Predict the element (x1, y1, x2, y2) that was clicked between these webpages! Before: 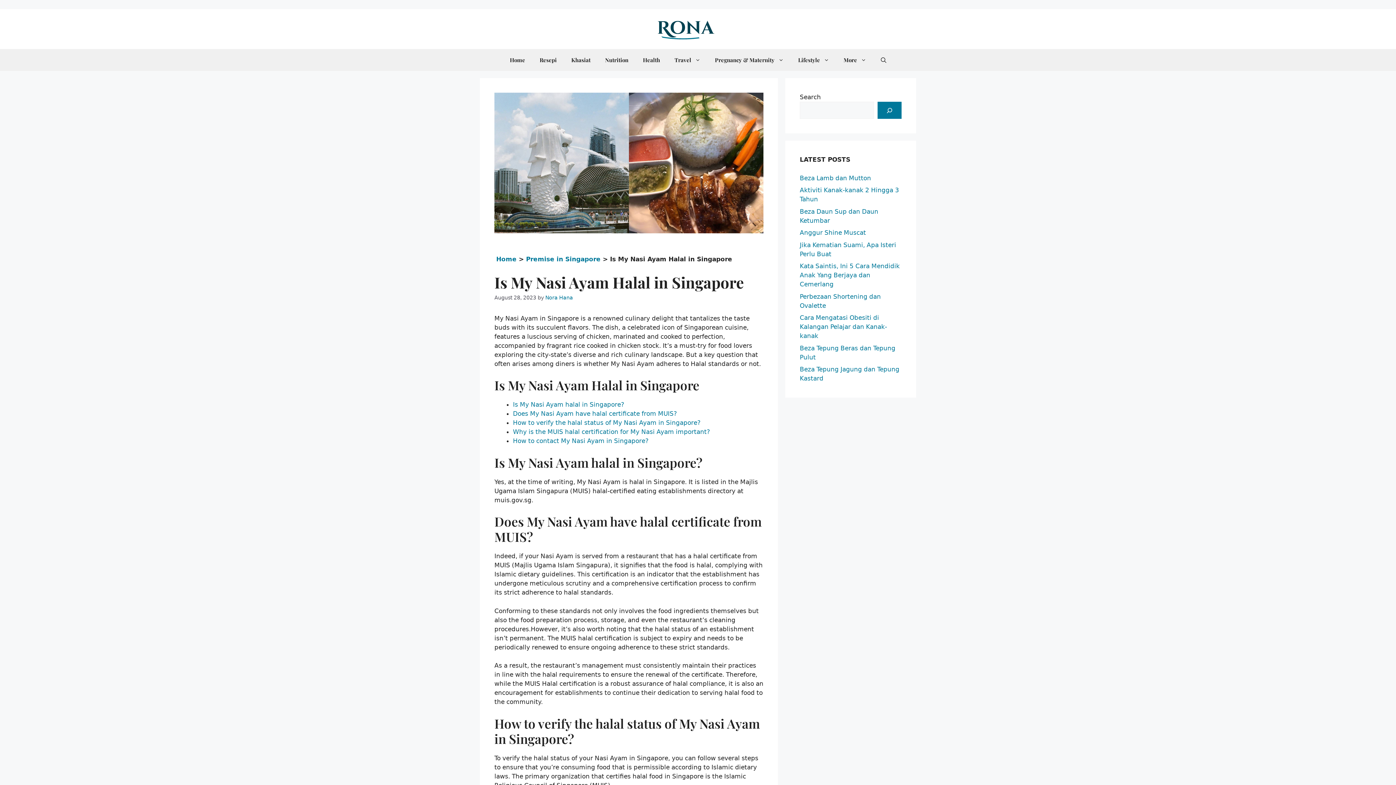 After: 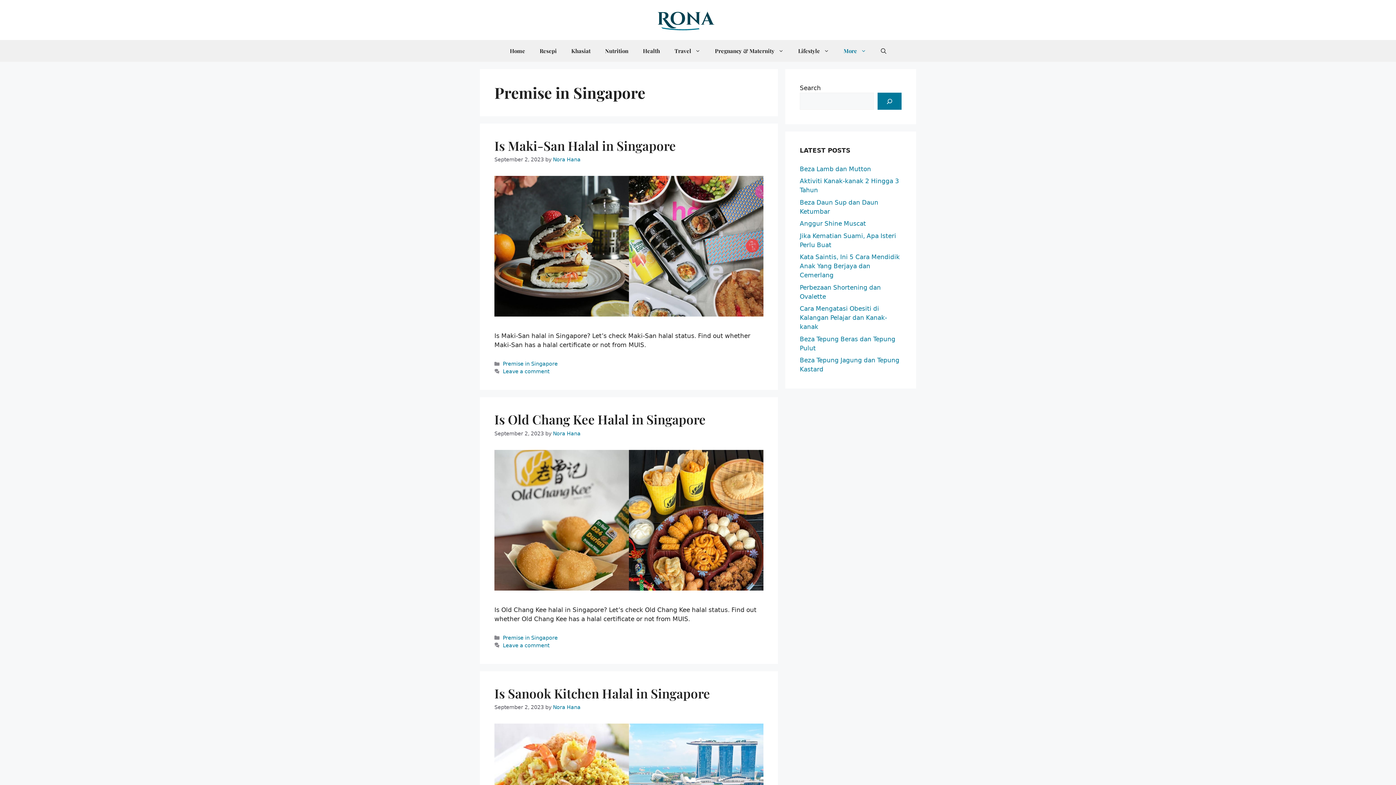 Action: label: Premise in Singapore bbox: (526, 255, 600, 263)